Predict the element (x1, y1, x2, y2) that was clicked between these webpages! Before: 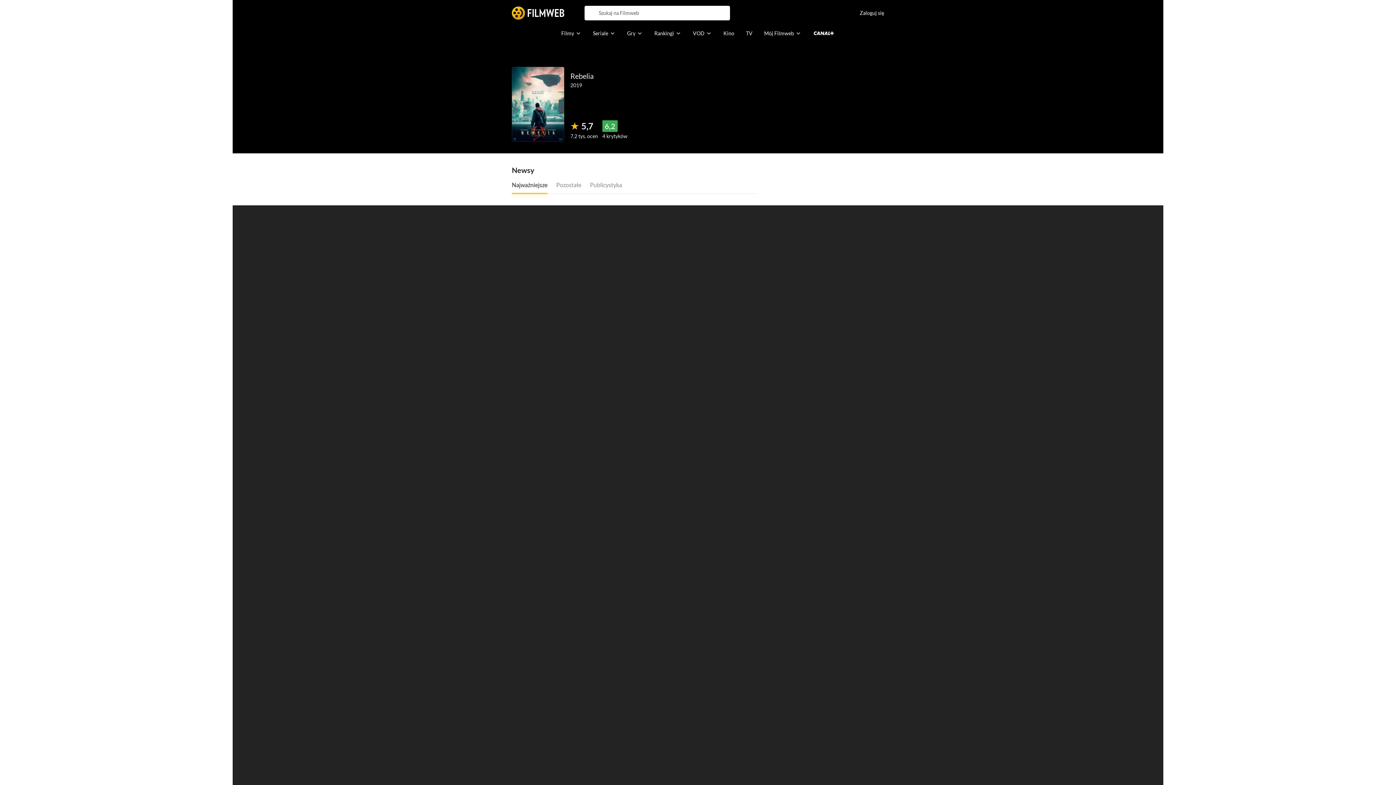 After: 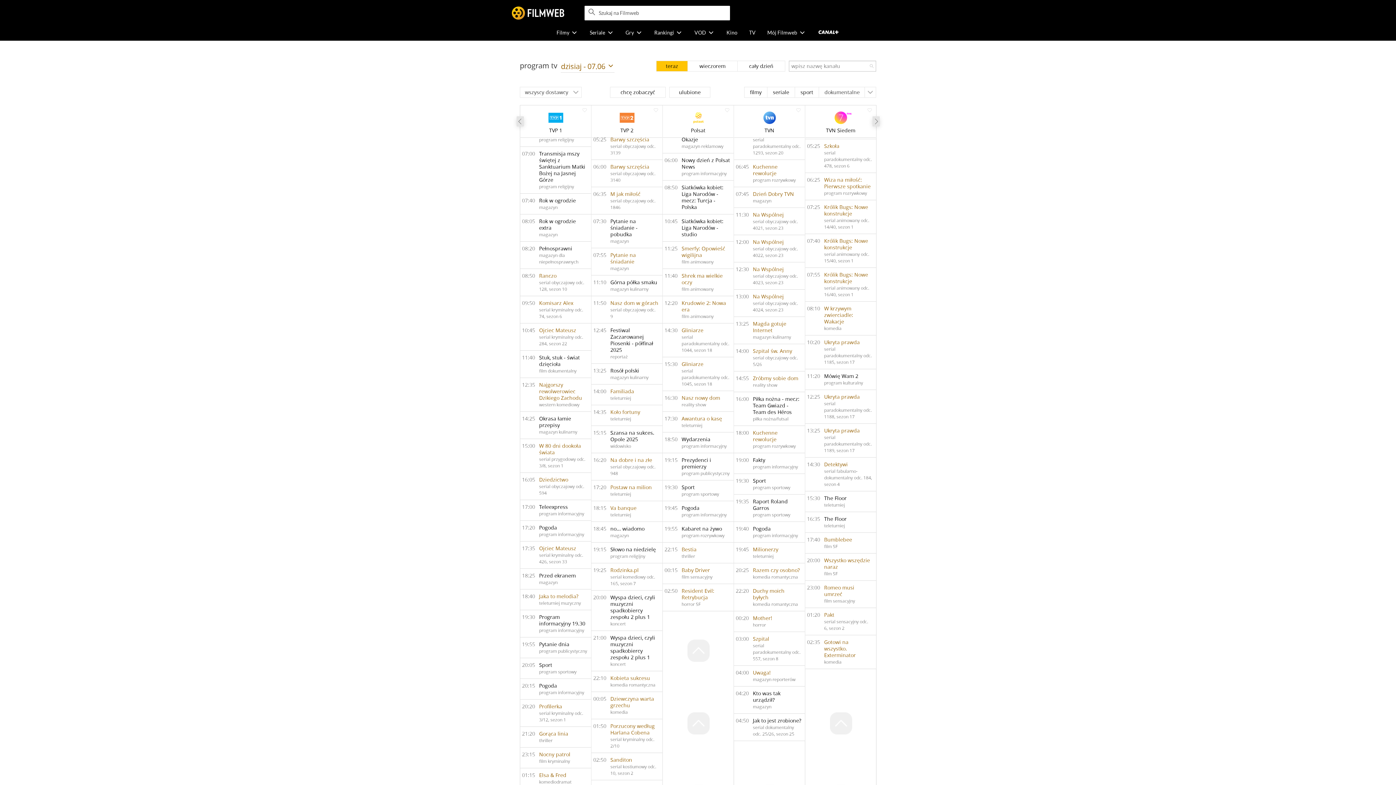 Action: label: TV bbox: (740, 26, 758, 40)